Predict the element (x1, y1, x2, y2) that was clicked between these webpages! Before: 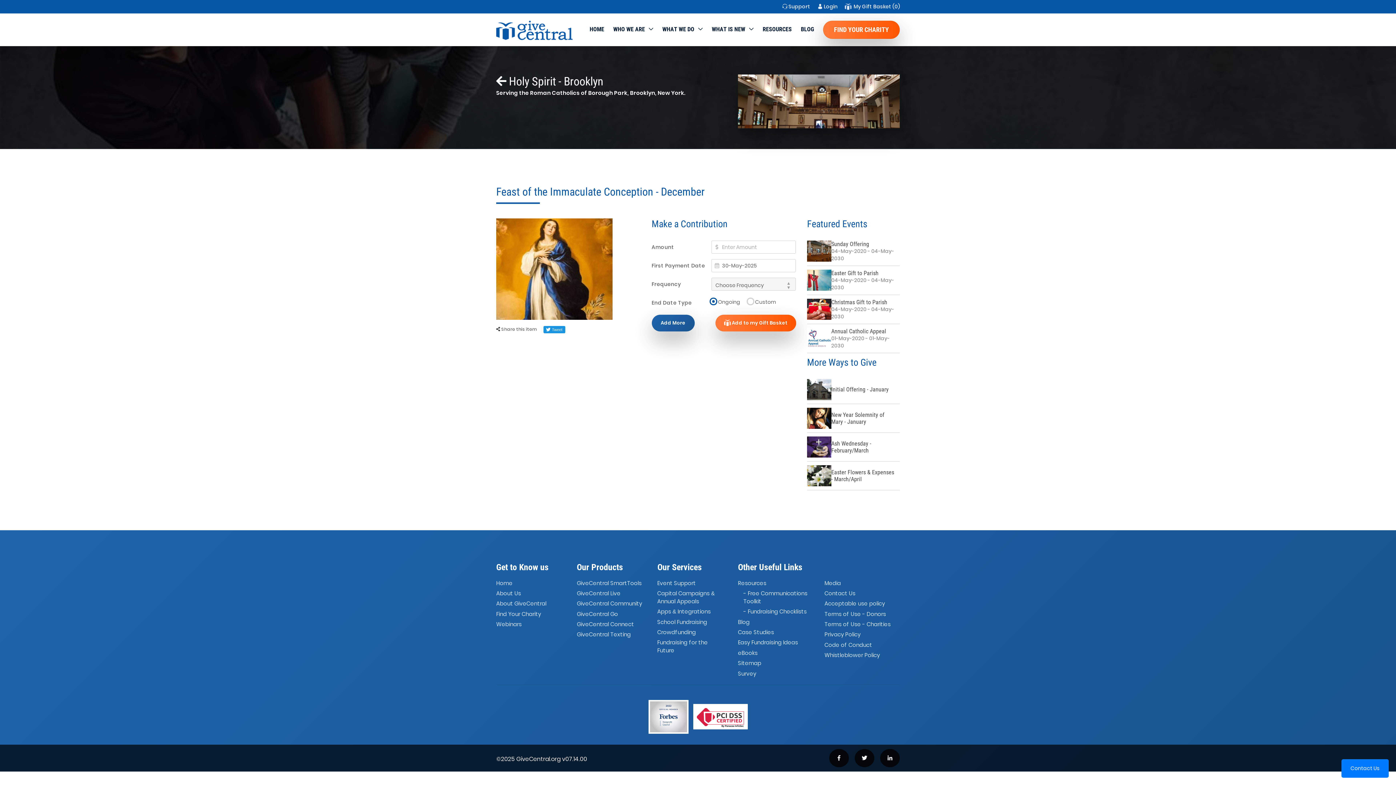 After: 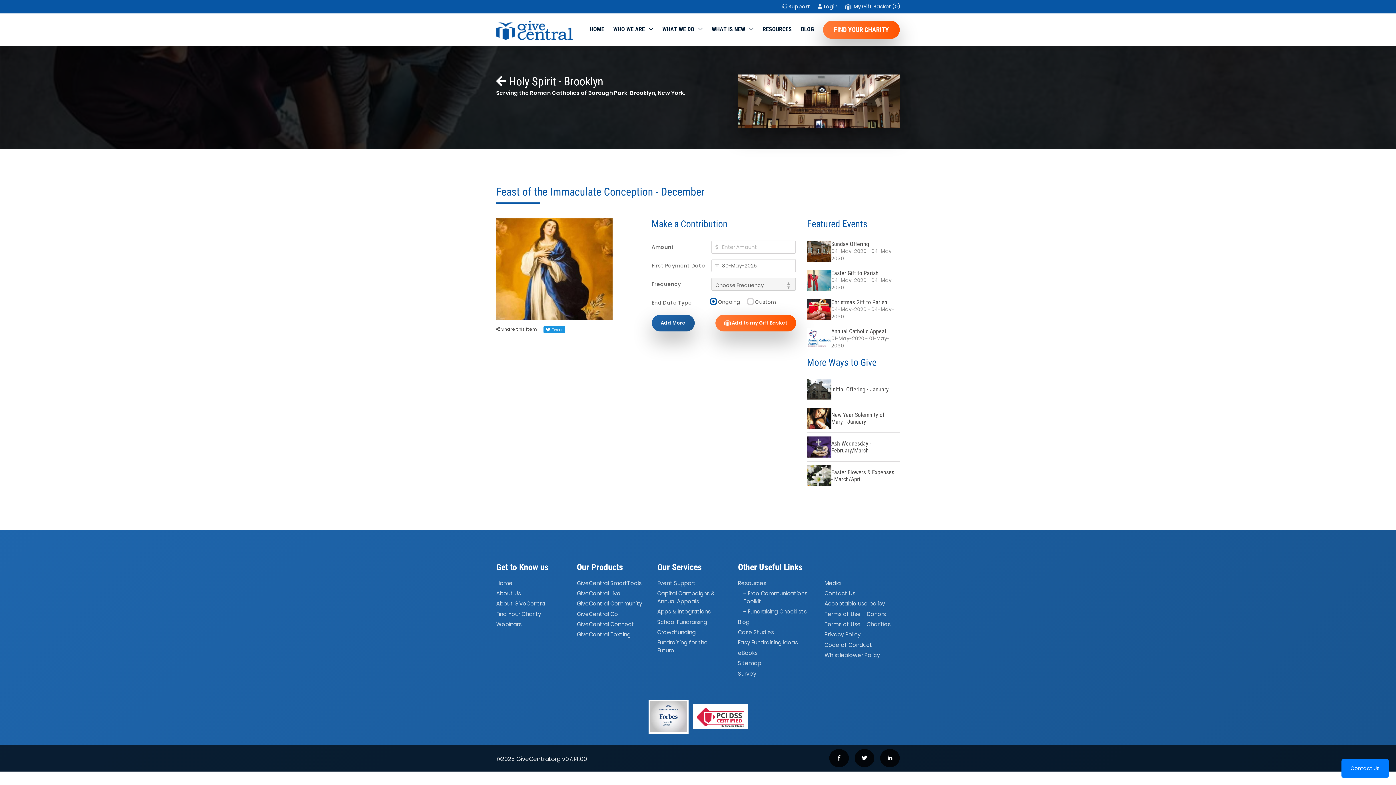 Action: bbox: (693, 704, 747, 729)